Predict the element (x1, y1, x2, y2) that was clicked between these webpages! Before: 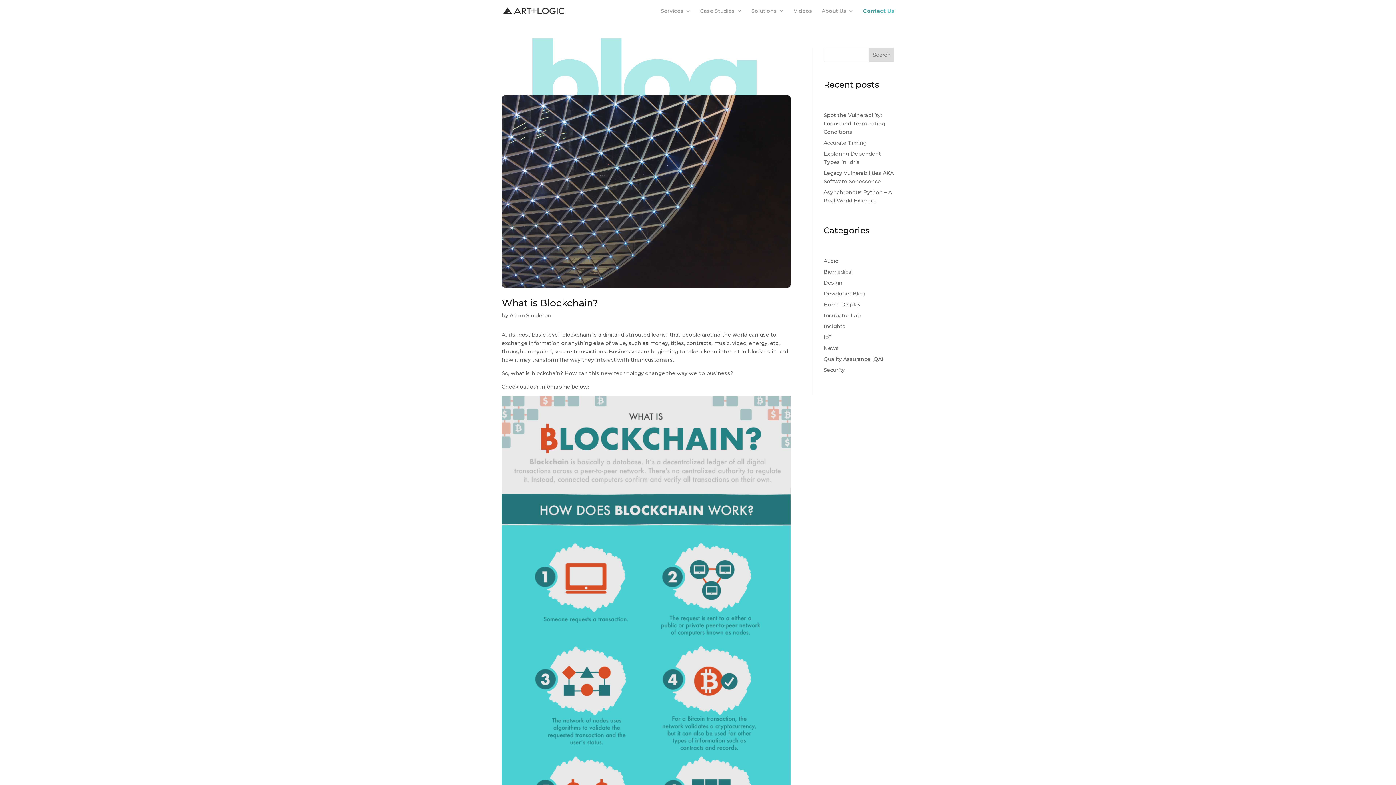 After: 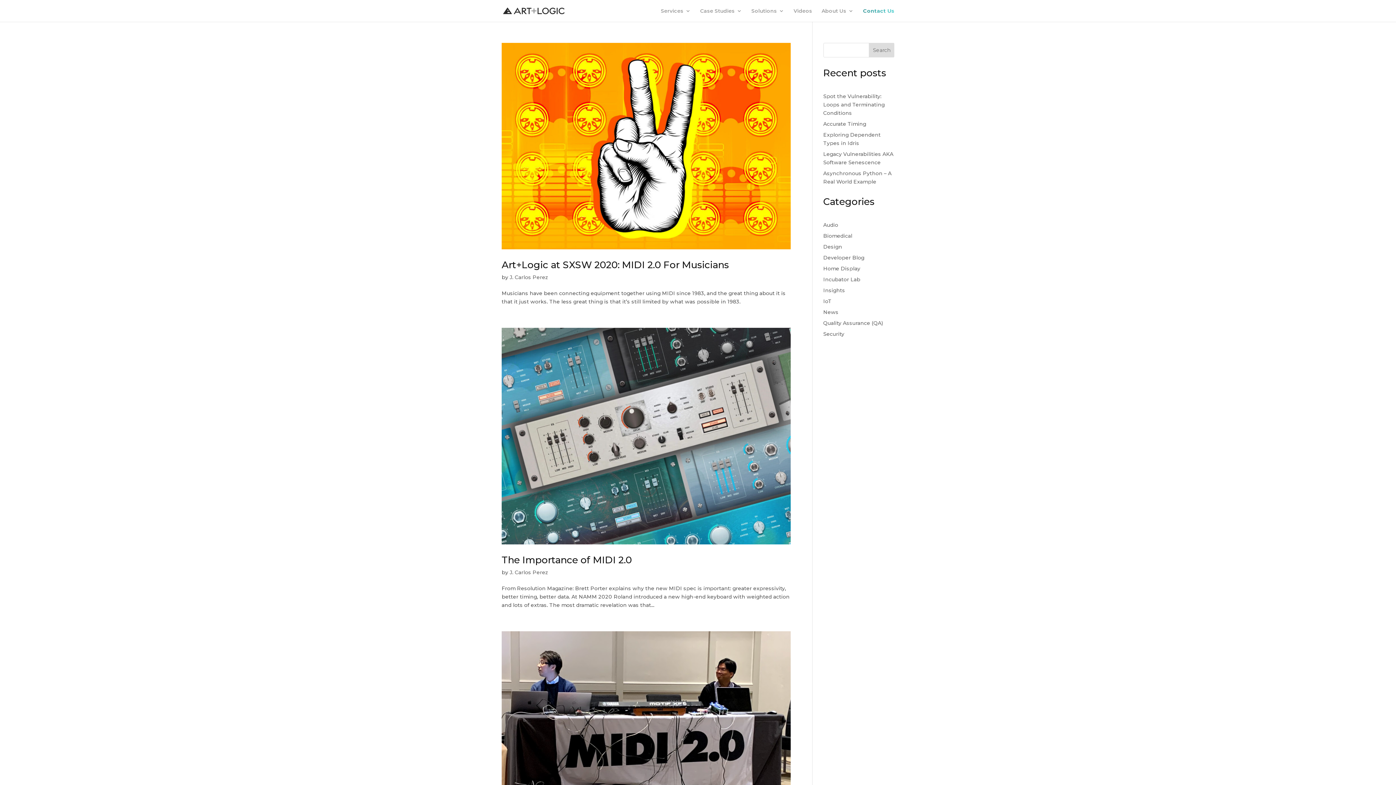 Action: label: Audio bbox: (823, 257, 838, 264)